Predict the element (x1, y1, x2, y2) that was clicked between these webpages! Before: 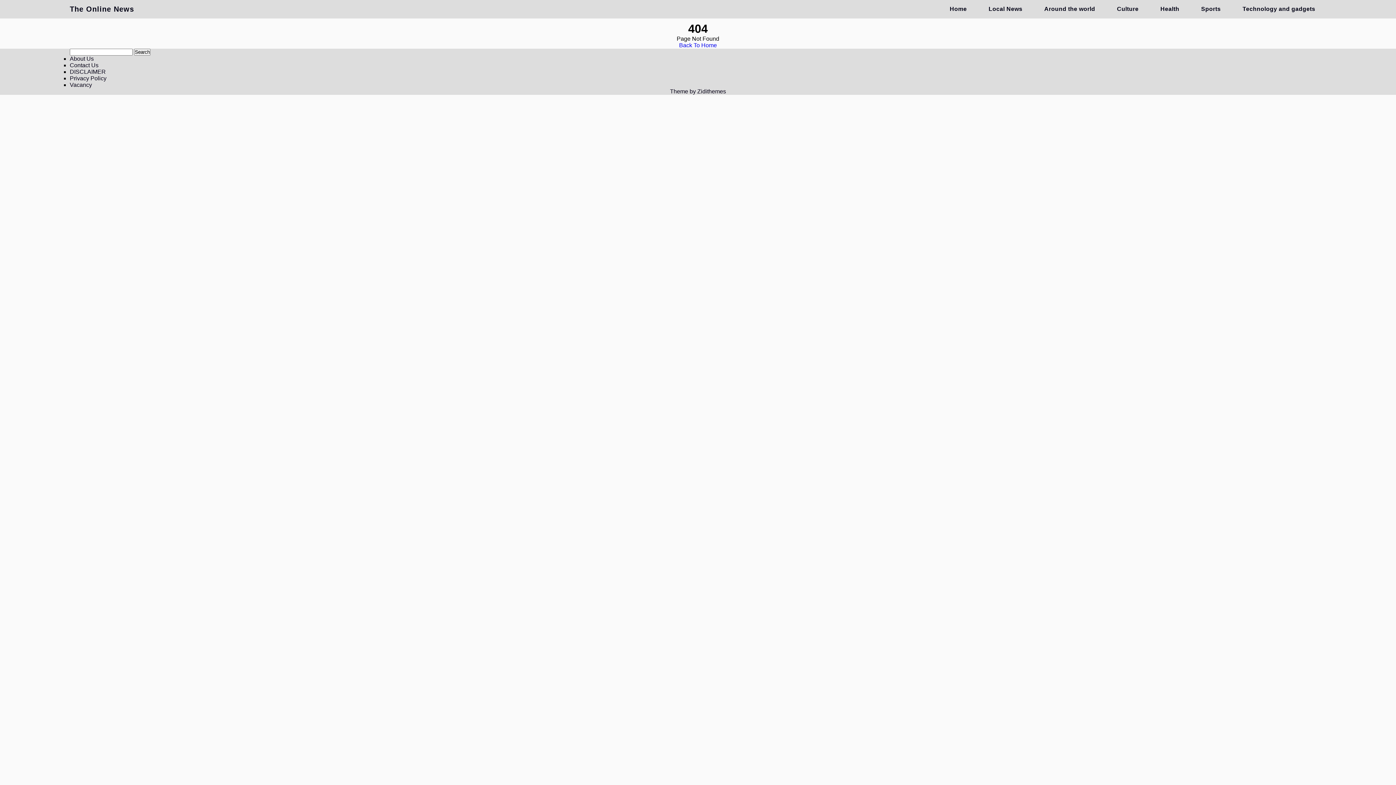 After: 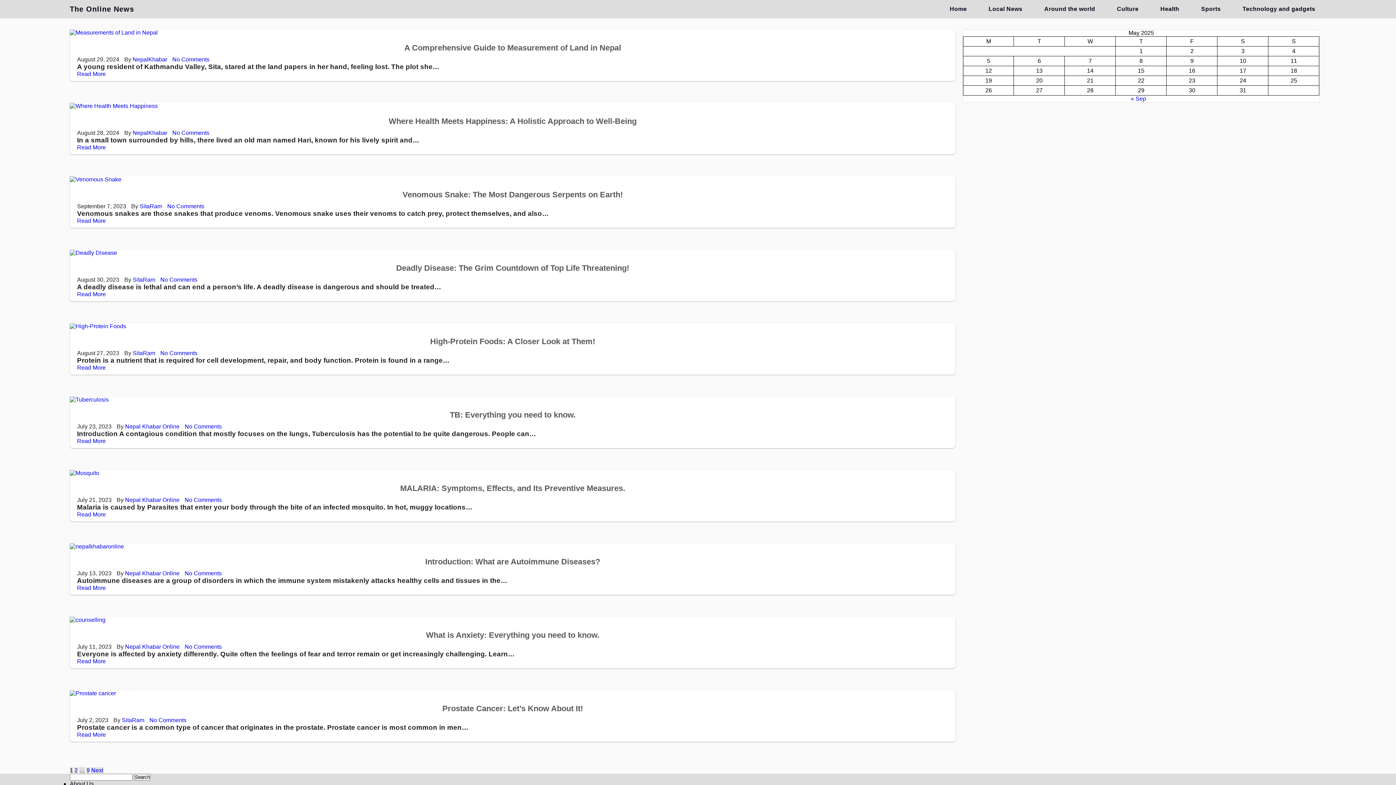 Action: label: Health bbox: (1151, 0, 1188, 17)